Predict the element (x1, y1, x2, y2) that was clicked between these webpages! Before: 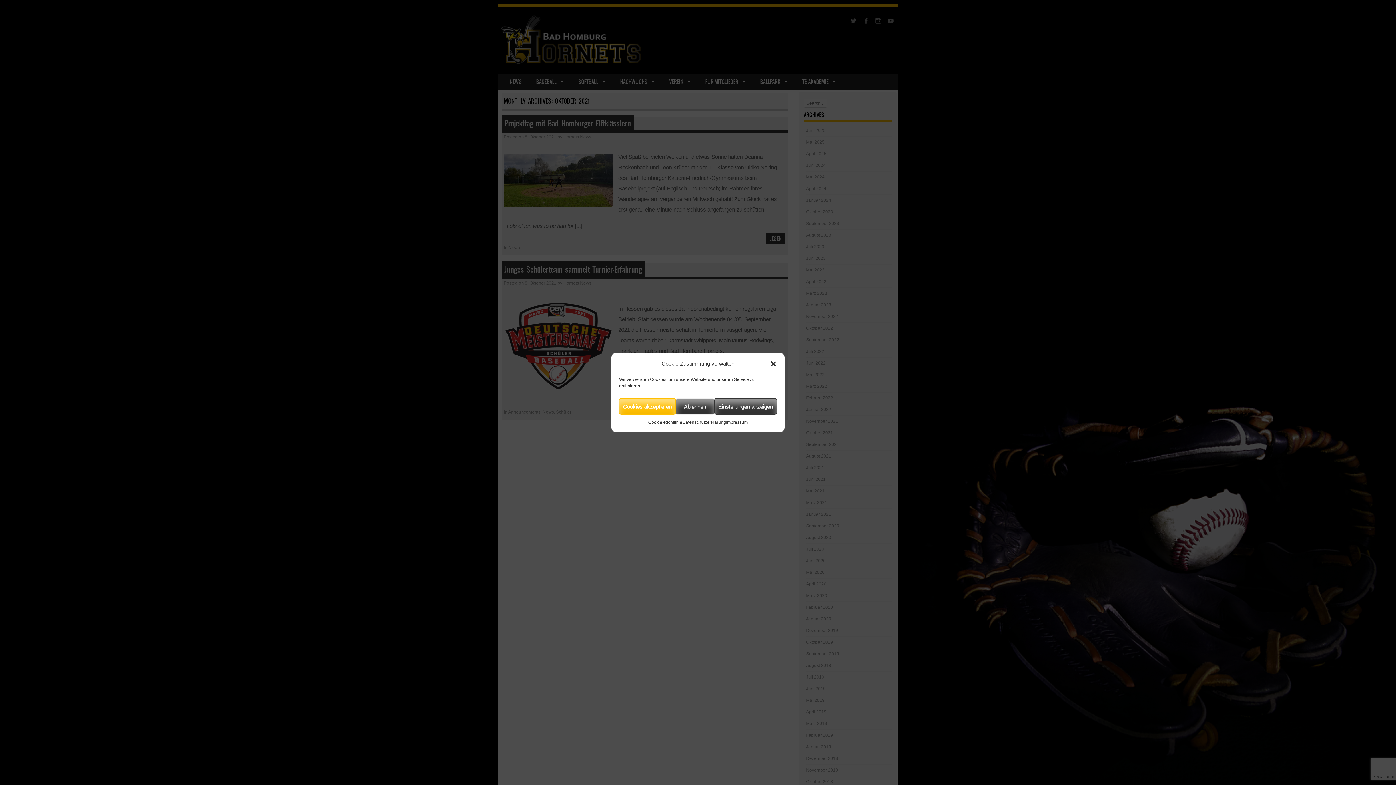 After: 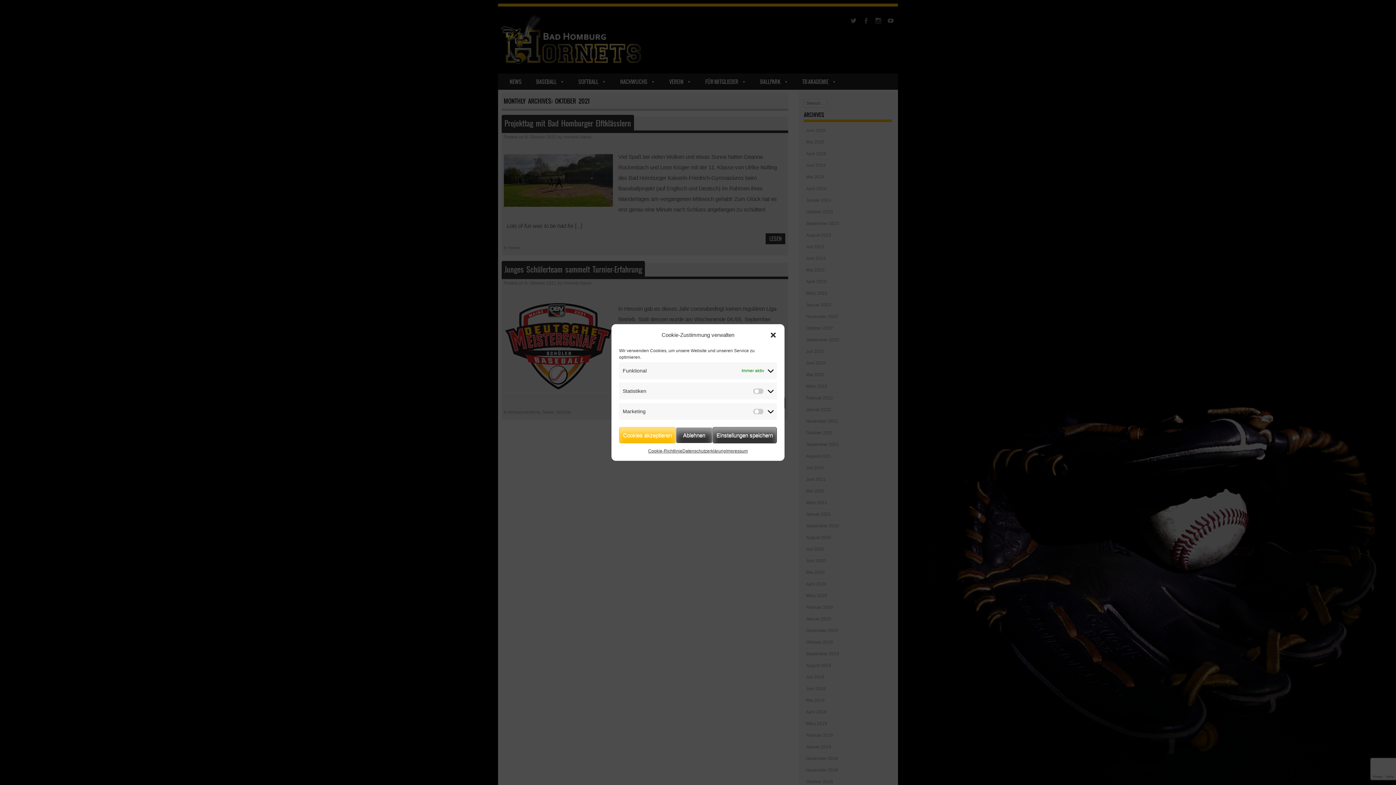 Action: bbox: (714, 398, 777, 414) label: Einstellungen anzeigen